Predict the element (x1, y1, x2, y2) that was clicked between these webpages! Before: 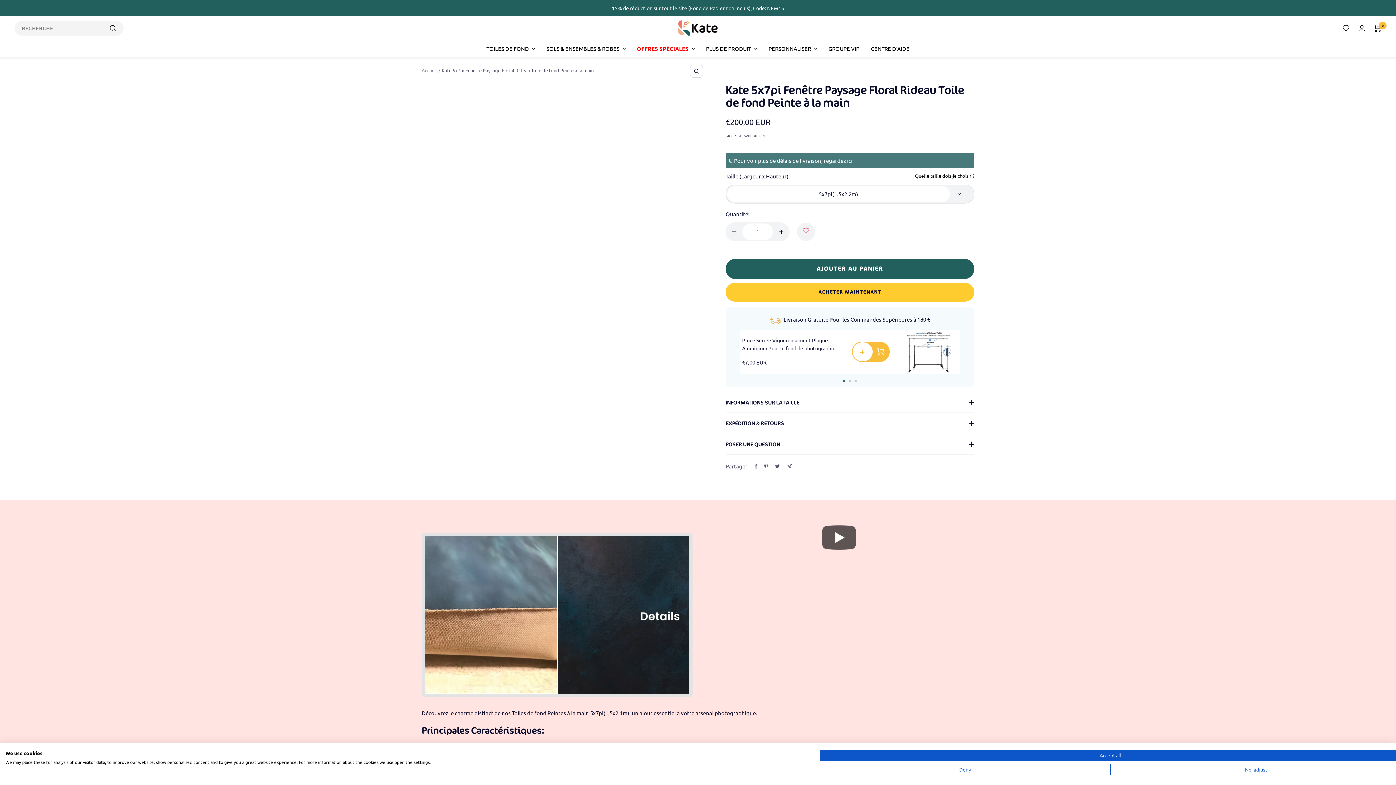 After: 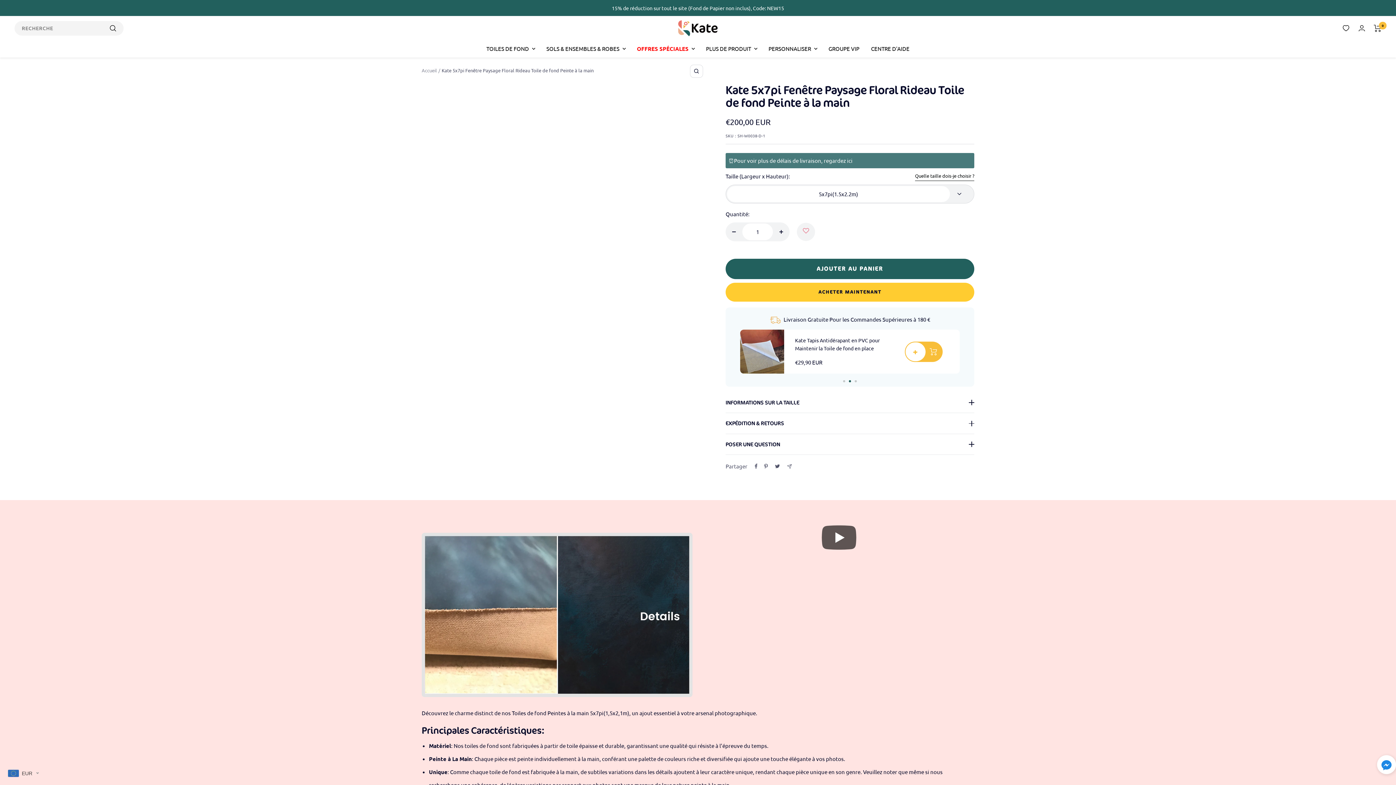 Action: bbox: (820, 750, 1401, 761) label: Accept all cookies